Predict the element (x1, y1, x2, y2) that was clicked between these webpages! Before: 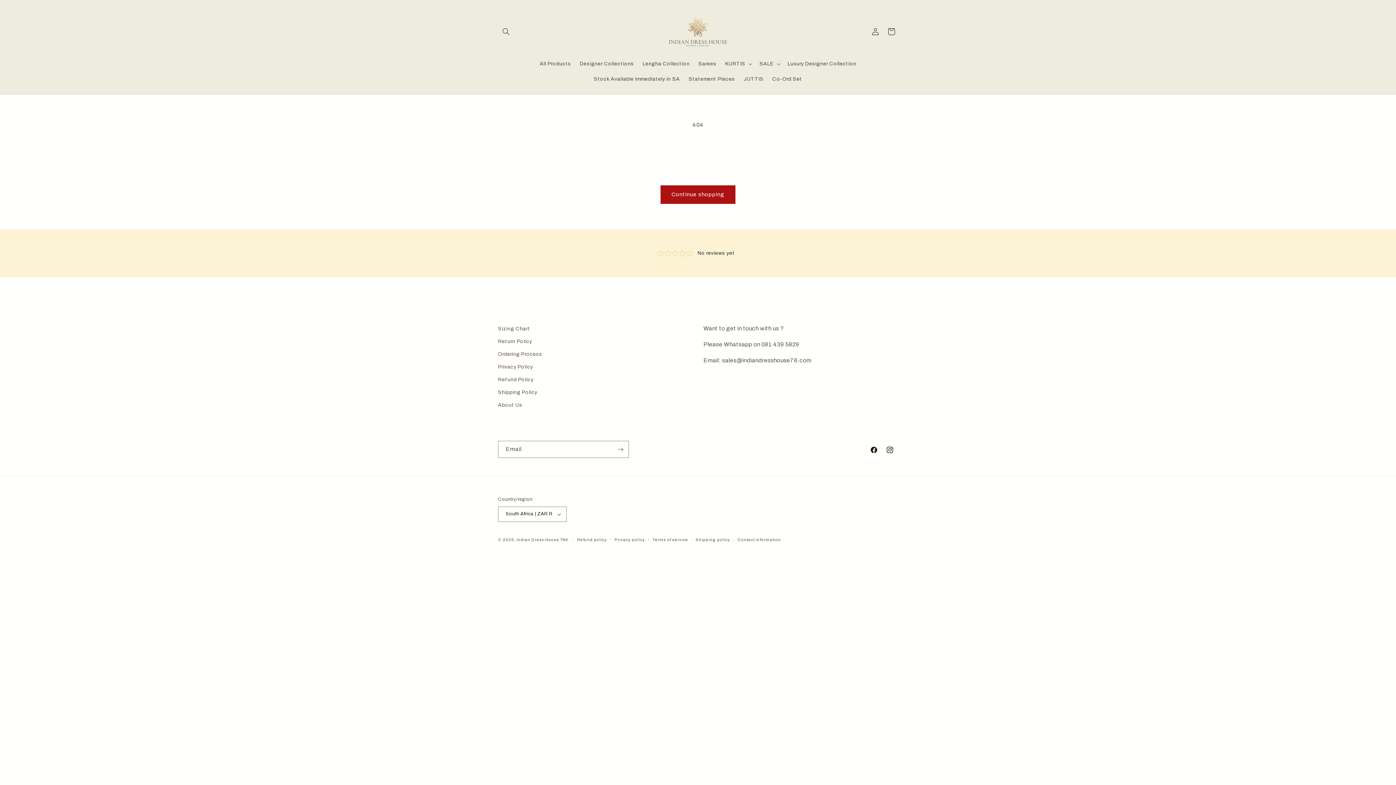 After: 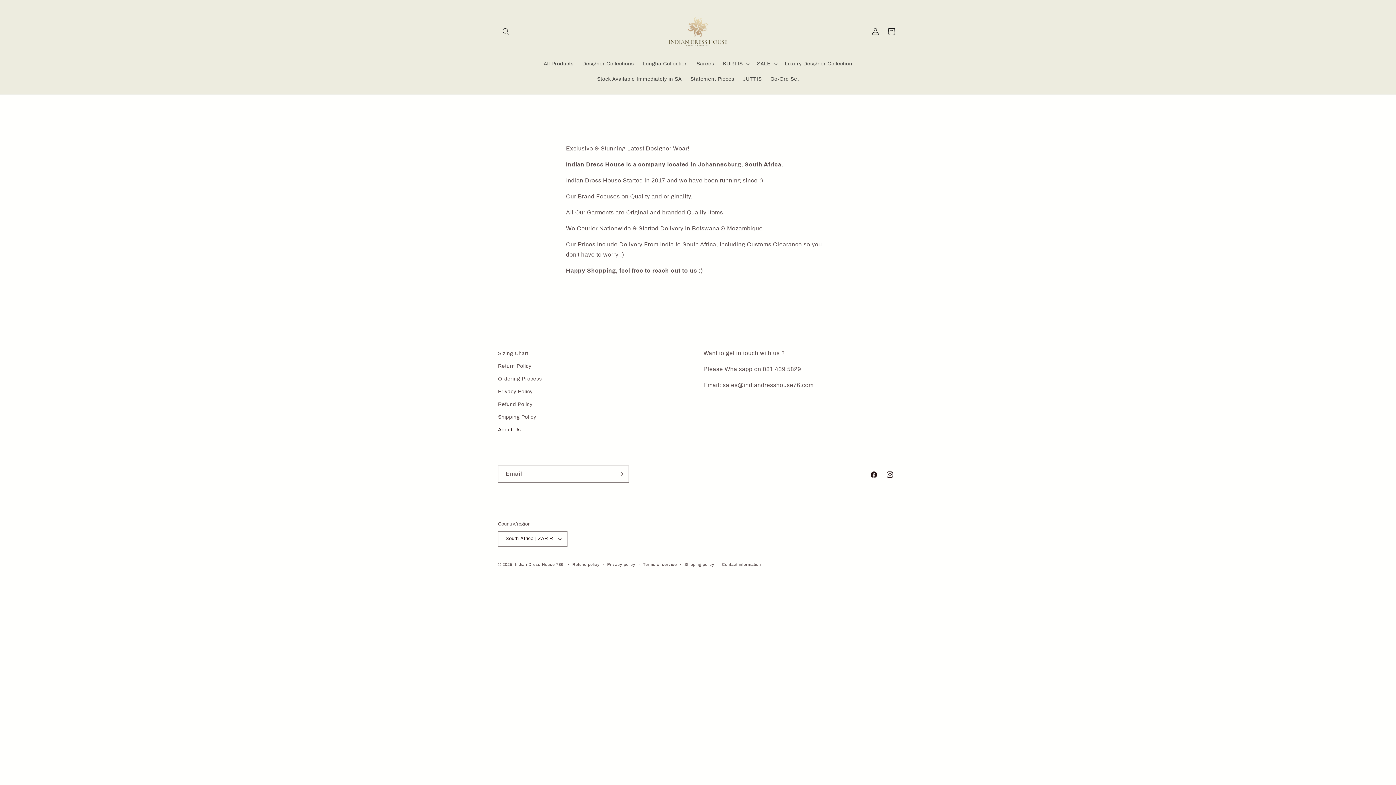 Action: label: About Us bbox: (498, 350, 521, 363)